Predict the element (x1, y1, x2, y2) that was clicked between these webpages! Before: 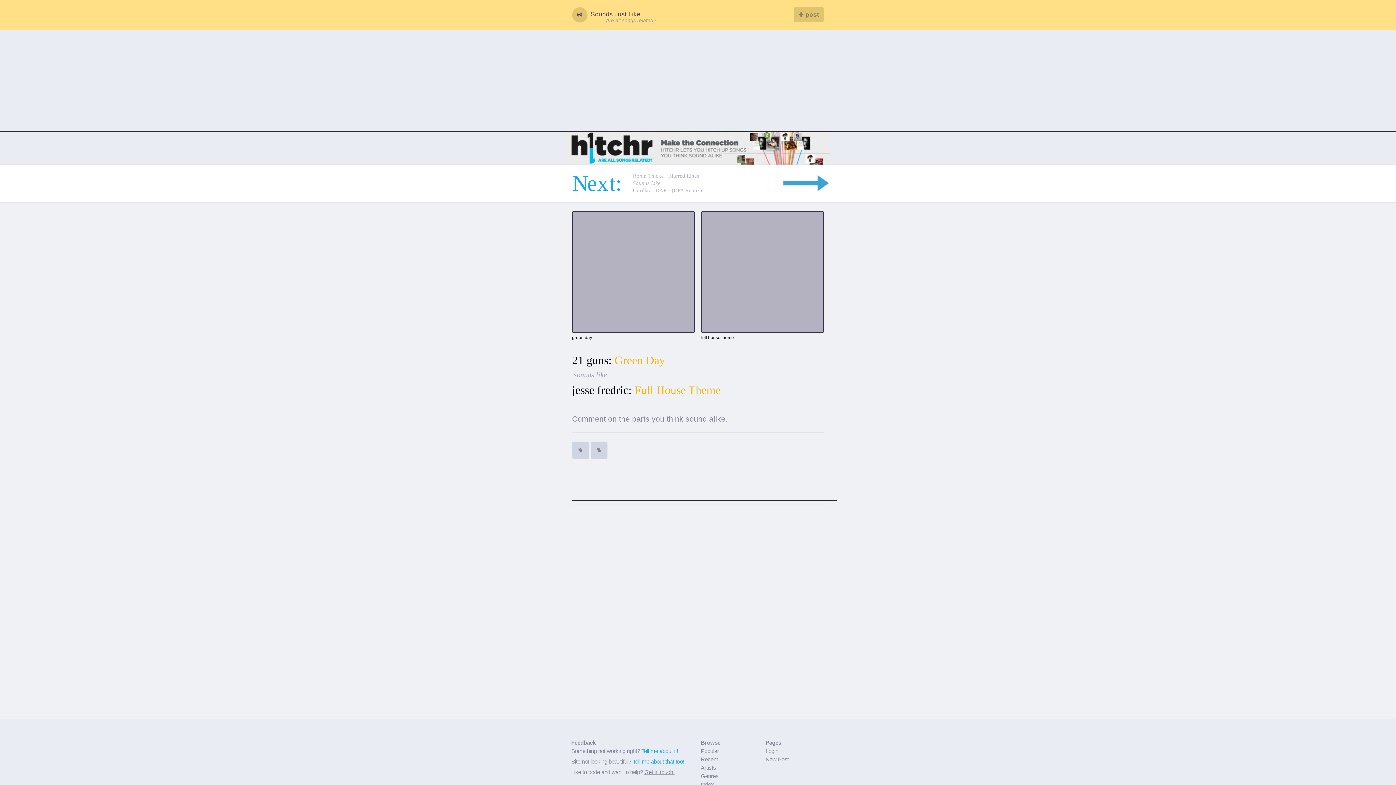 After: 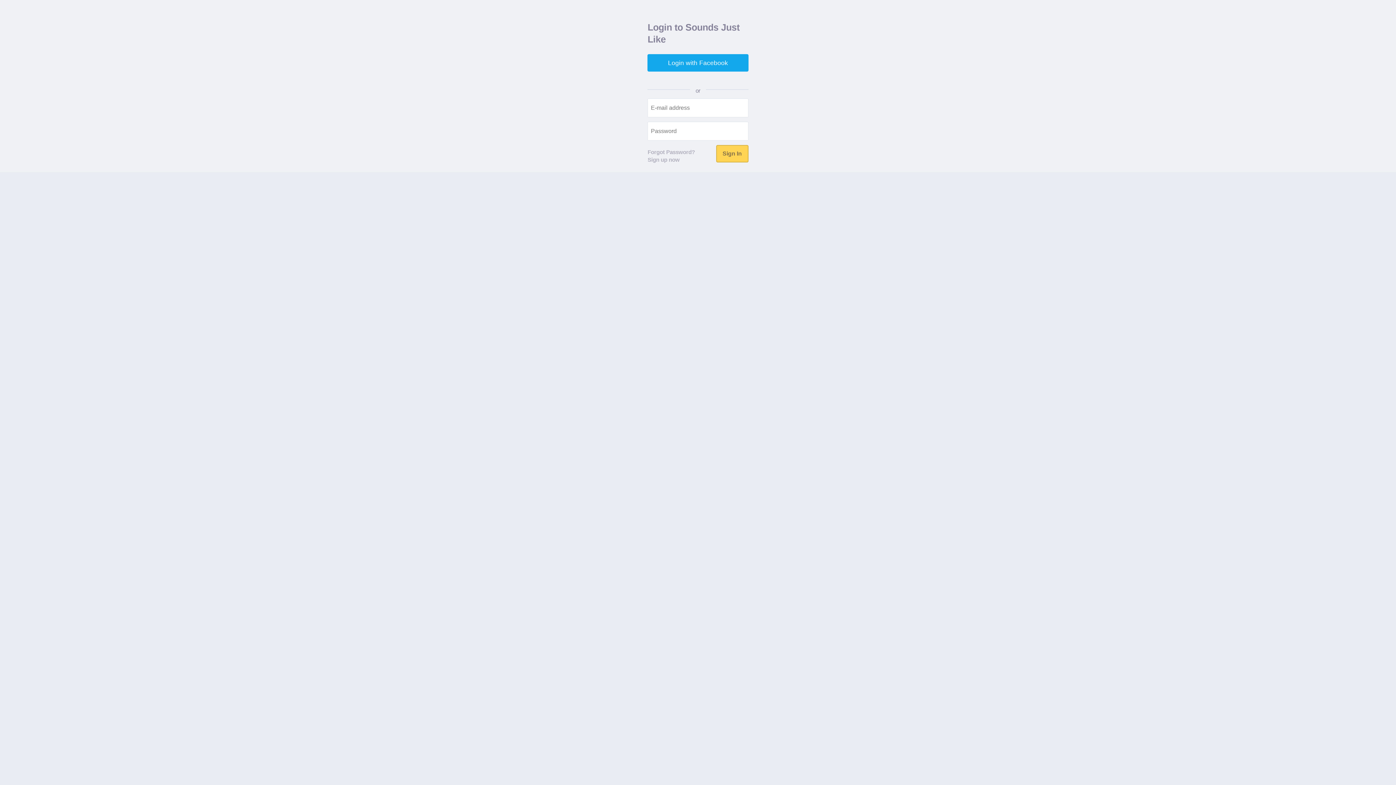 Action: bbox: (765, 747, 824, 755) label: Login